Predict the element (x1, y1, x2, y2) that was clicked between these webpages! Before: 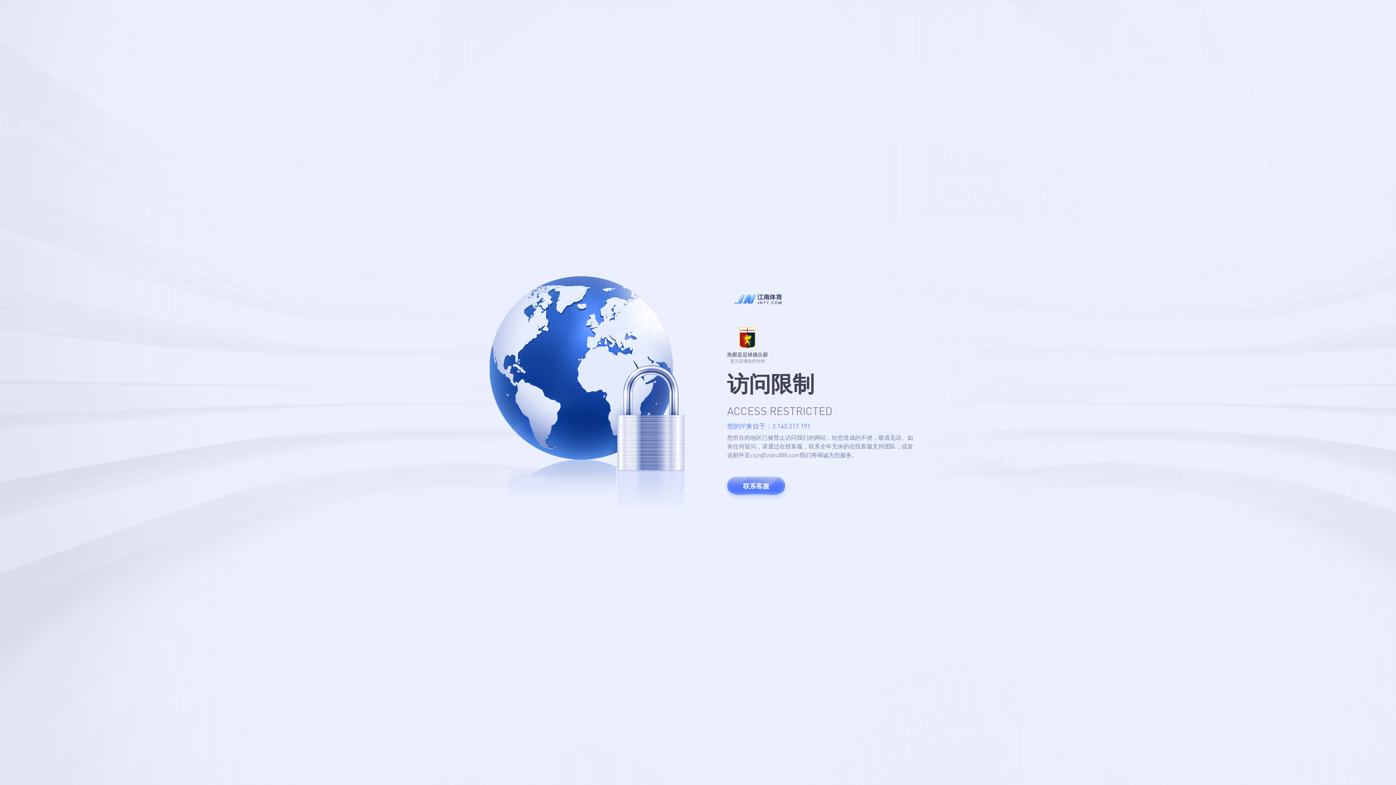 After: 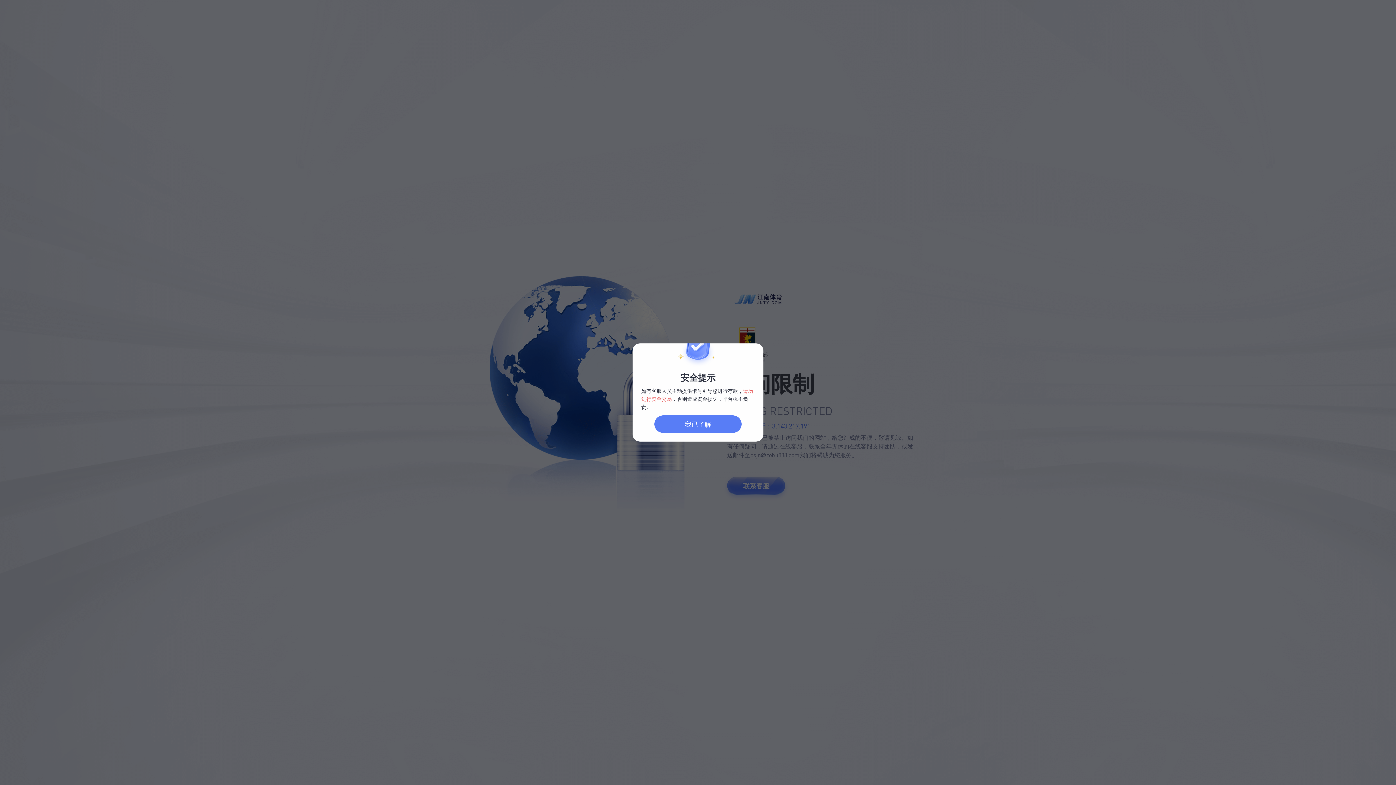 Action: bbox: (727, 477, 785, 495) label: 联系客服